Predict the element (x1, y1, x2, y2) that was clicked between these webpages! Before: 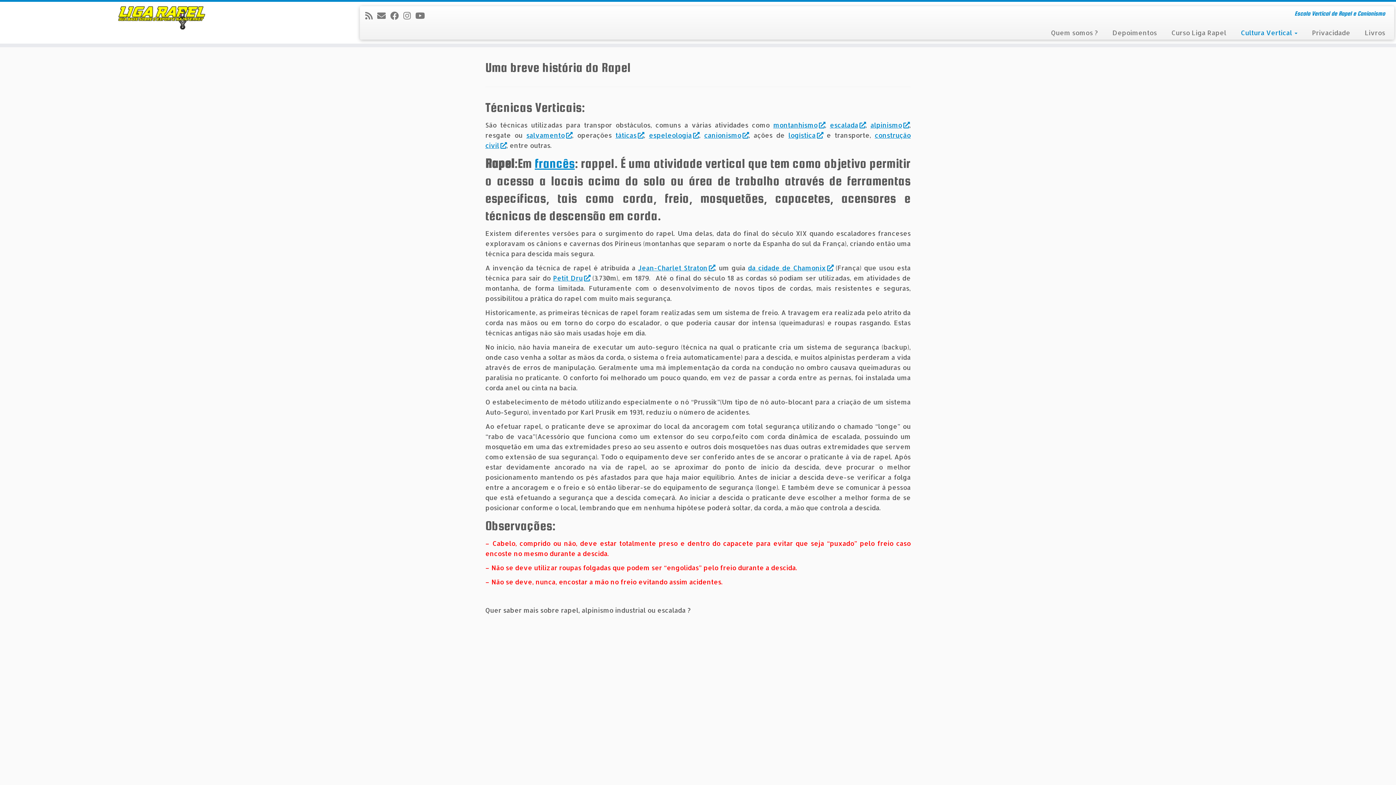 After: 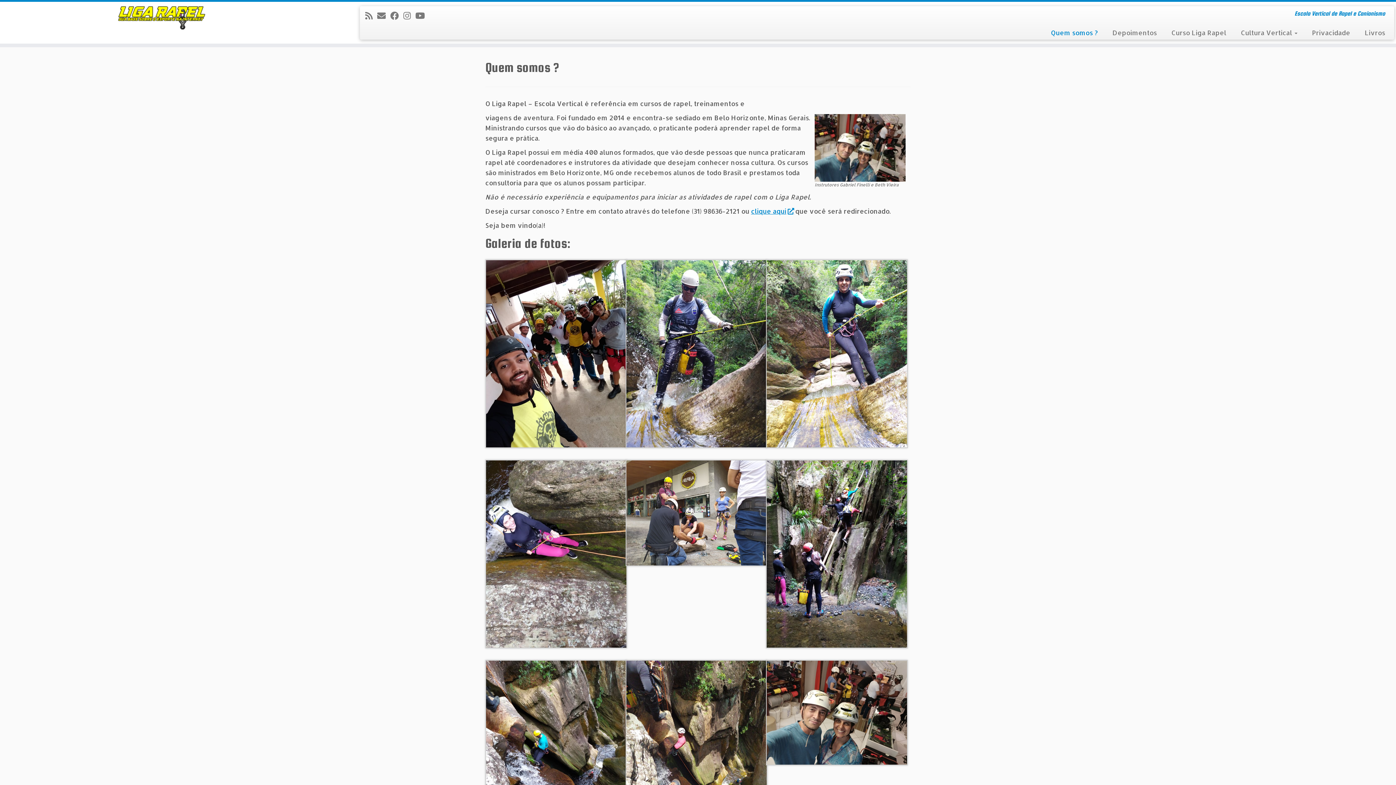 Action: label: Quem somos ? bbox: (1043, 25, 1105, 39)